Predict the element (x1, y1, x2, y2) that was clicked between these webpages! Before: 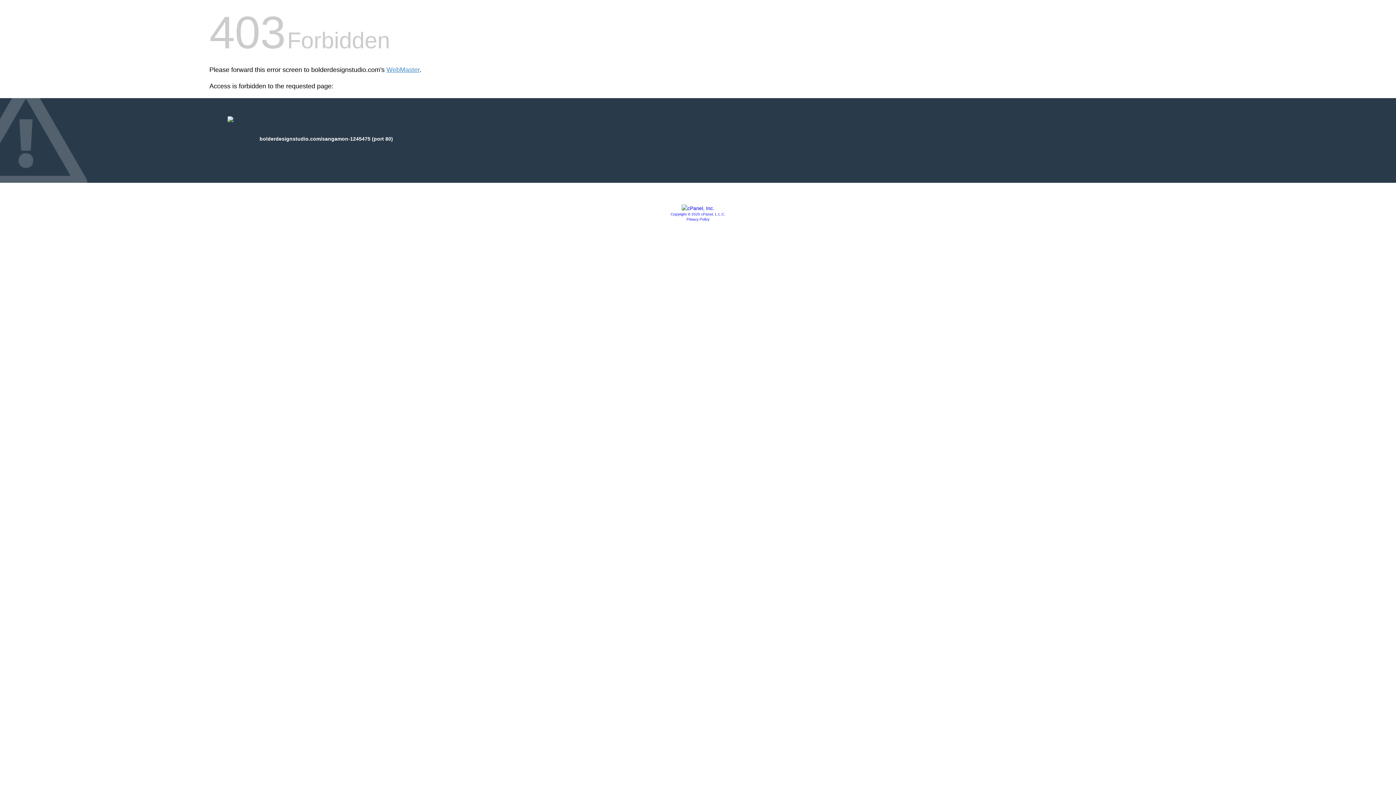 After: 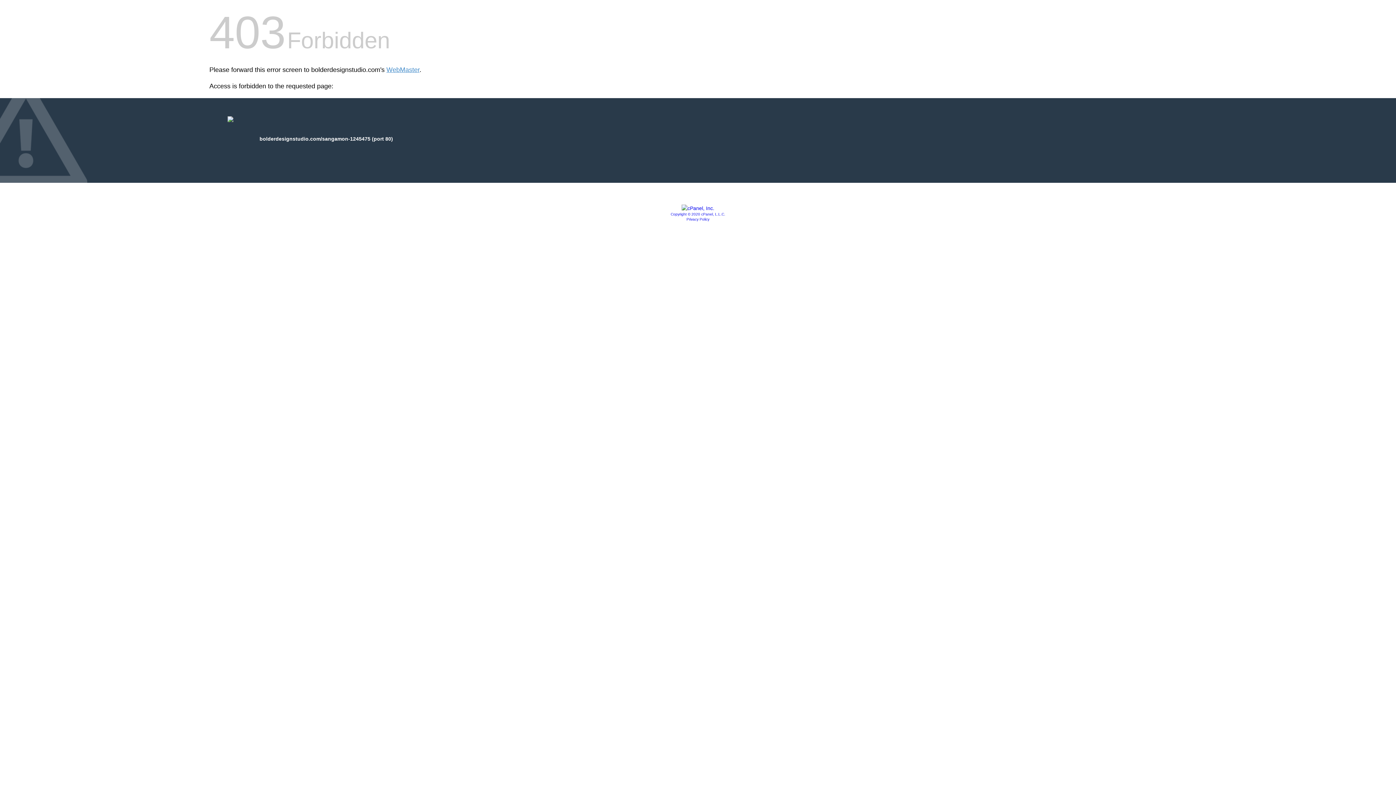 Action: bbox: (681, 205, 714, 211)